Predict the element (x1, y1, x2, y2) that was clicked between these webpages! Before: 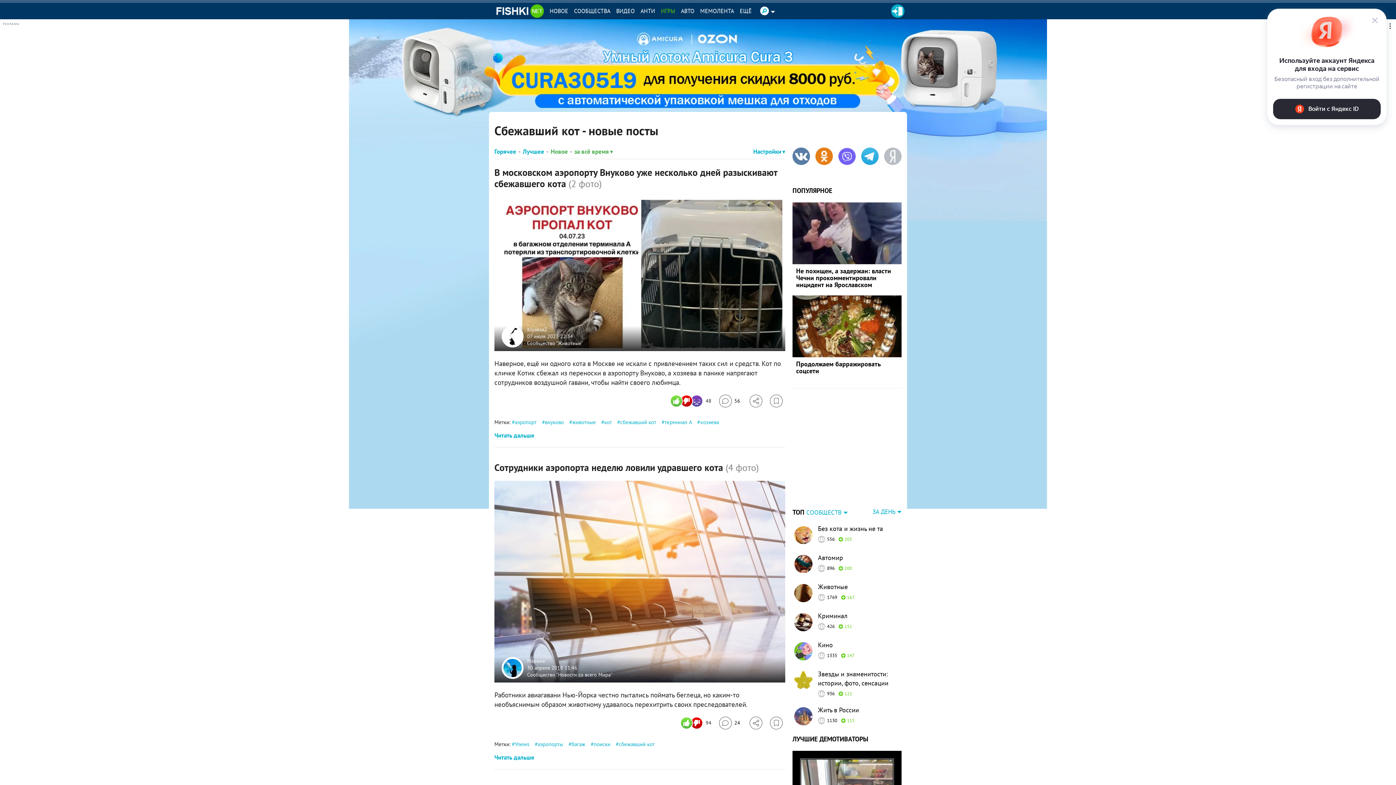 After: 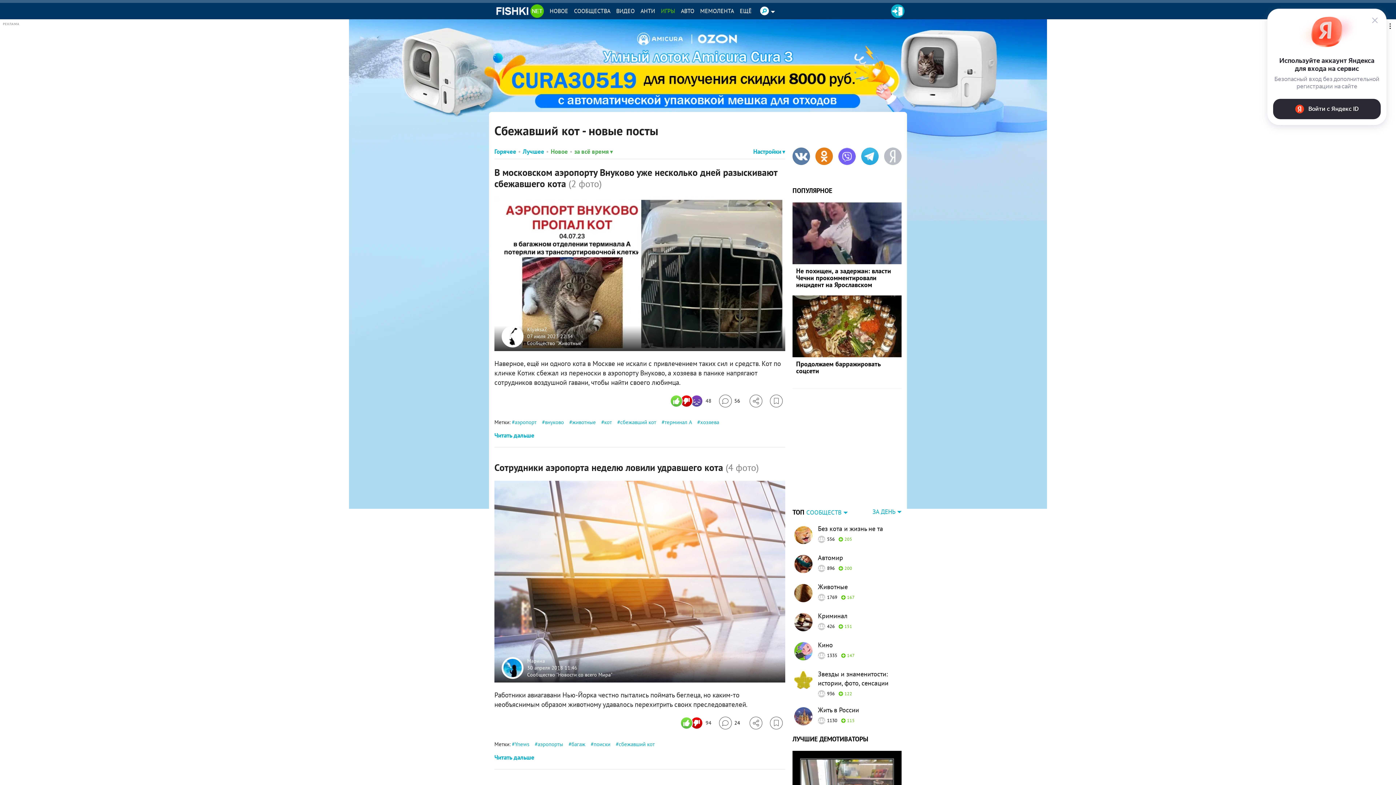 Action: bbox: (770, 717, 782, 729) label: Избранное